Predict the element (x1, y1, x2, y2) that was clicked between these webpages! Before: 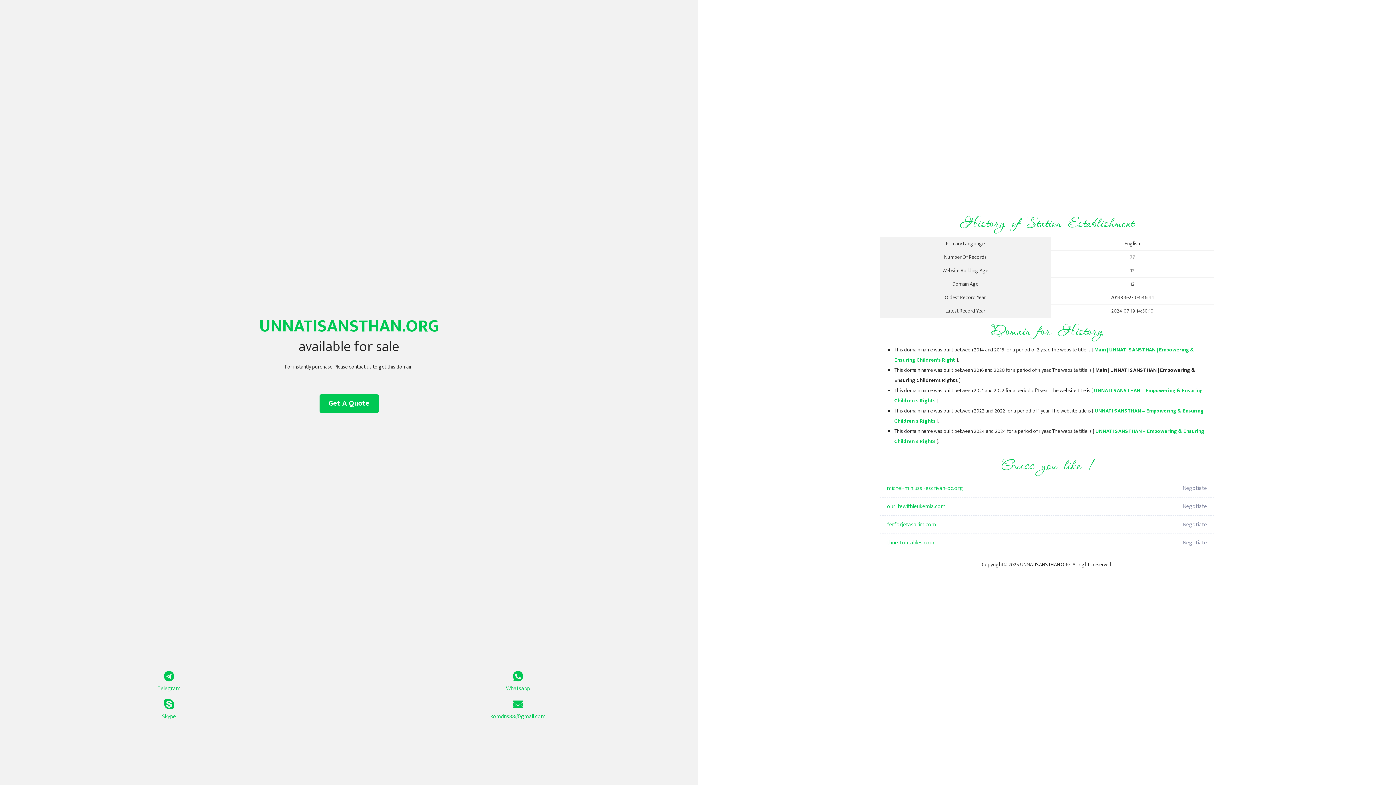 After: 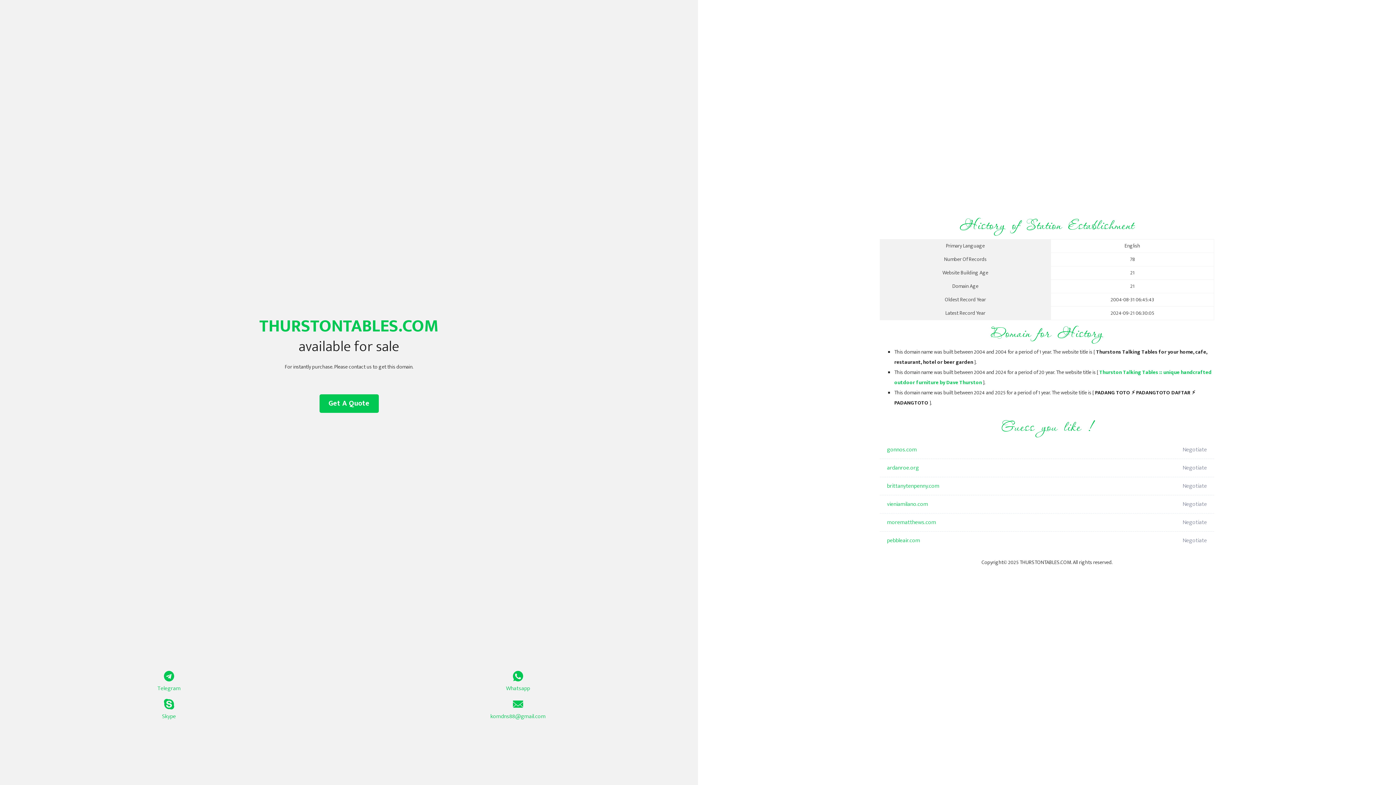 Action: bbox: (887, 534, 1098, 552) label: thurstontables.com